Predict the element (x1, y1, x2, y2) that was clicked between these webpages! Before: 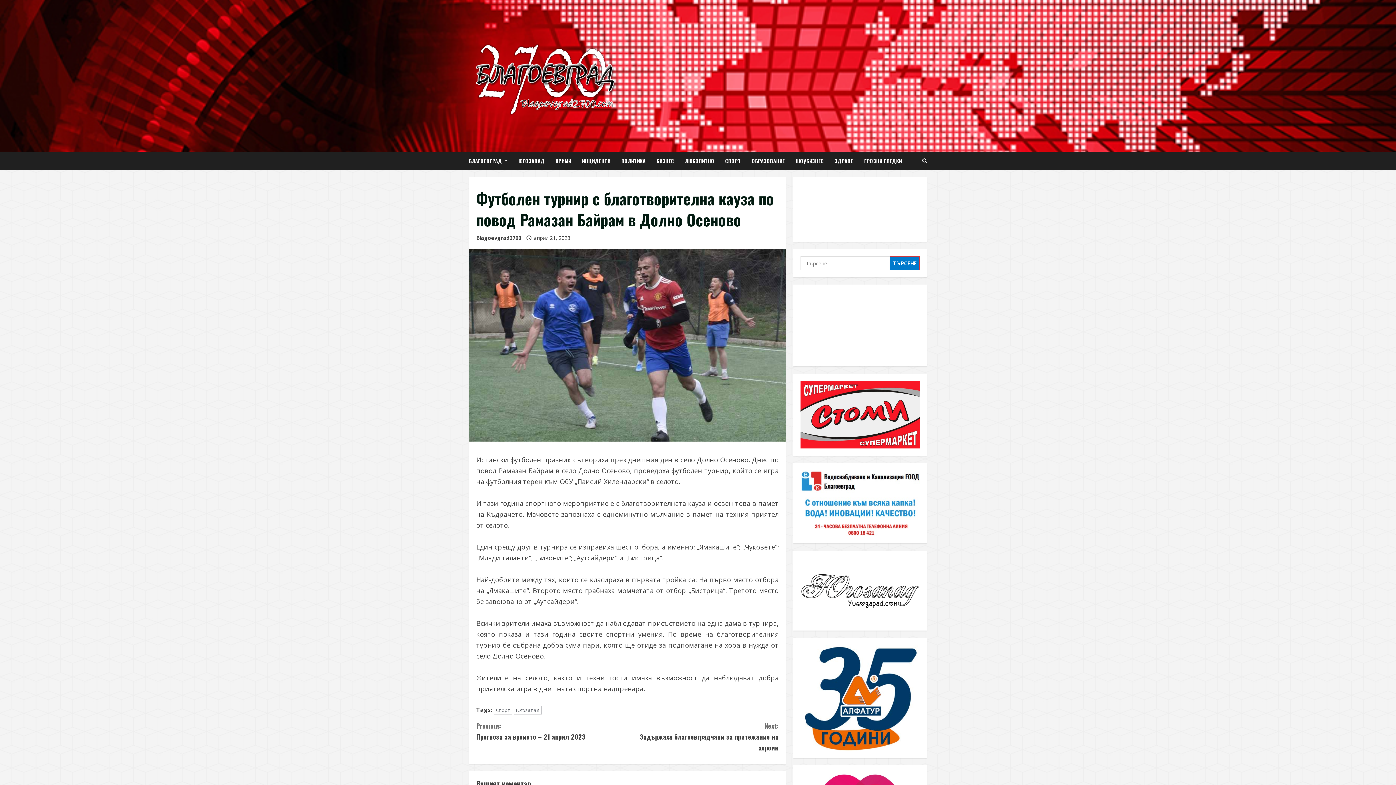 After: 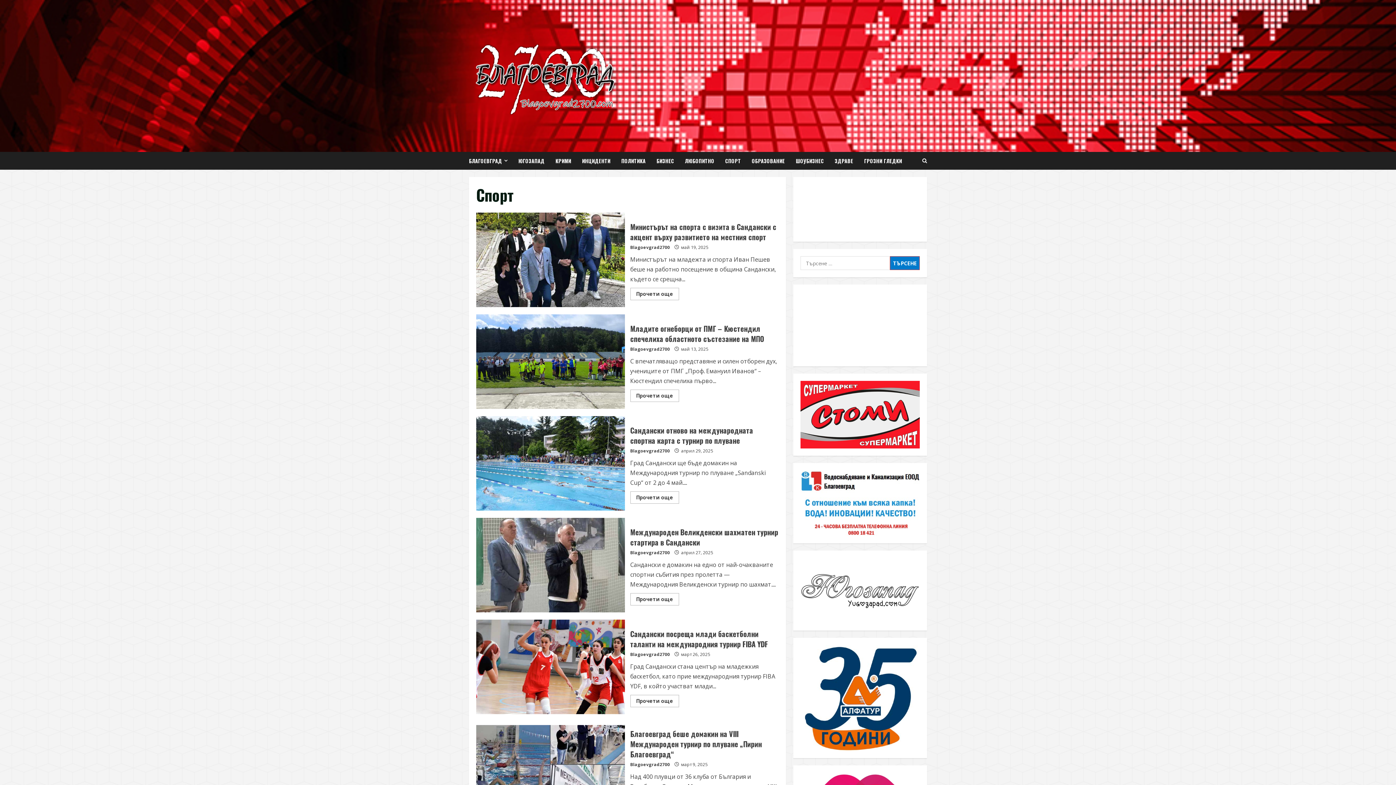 Action: bbox: (493, 706, 512, 715) label: Спорт